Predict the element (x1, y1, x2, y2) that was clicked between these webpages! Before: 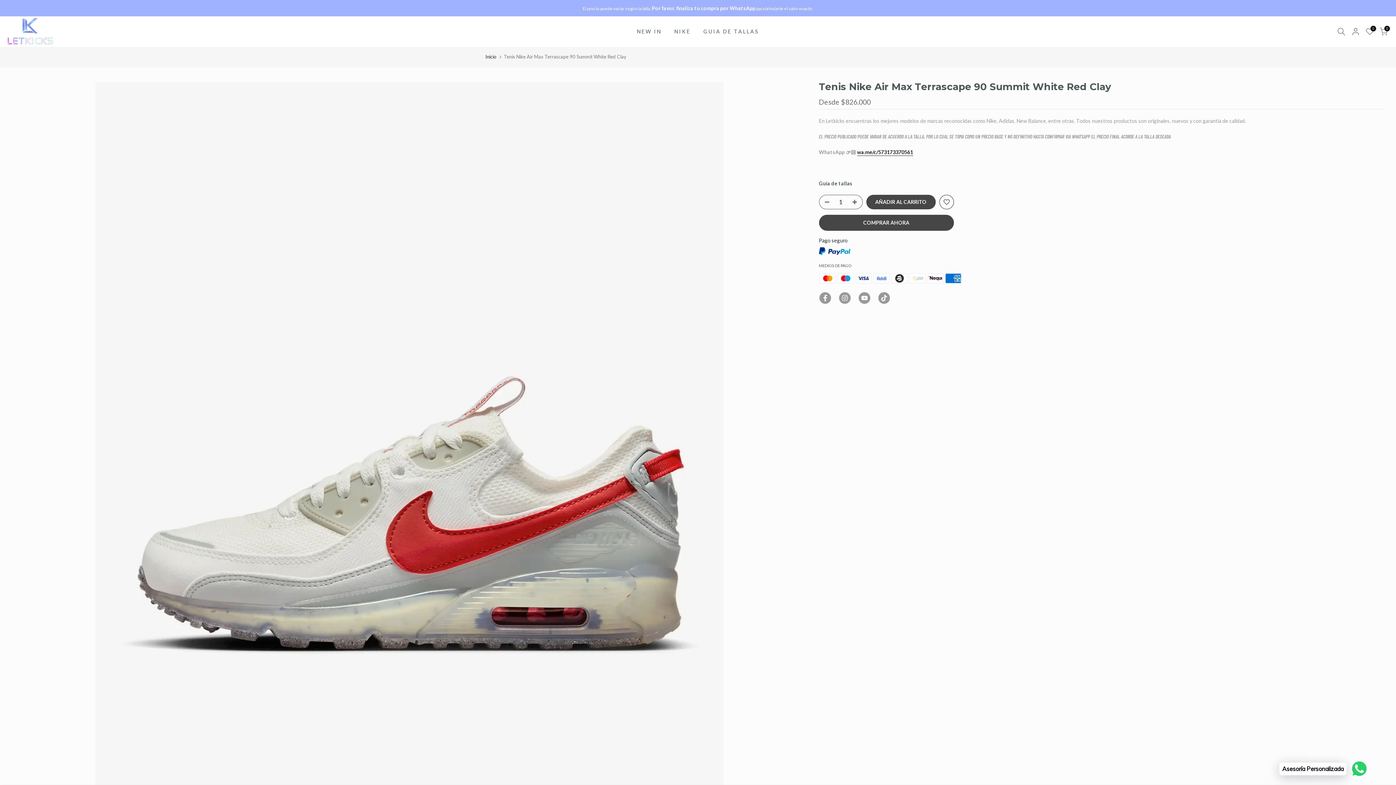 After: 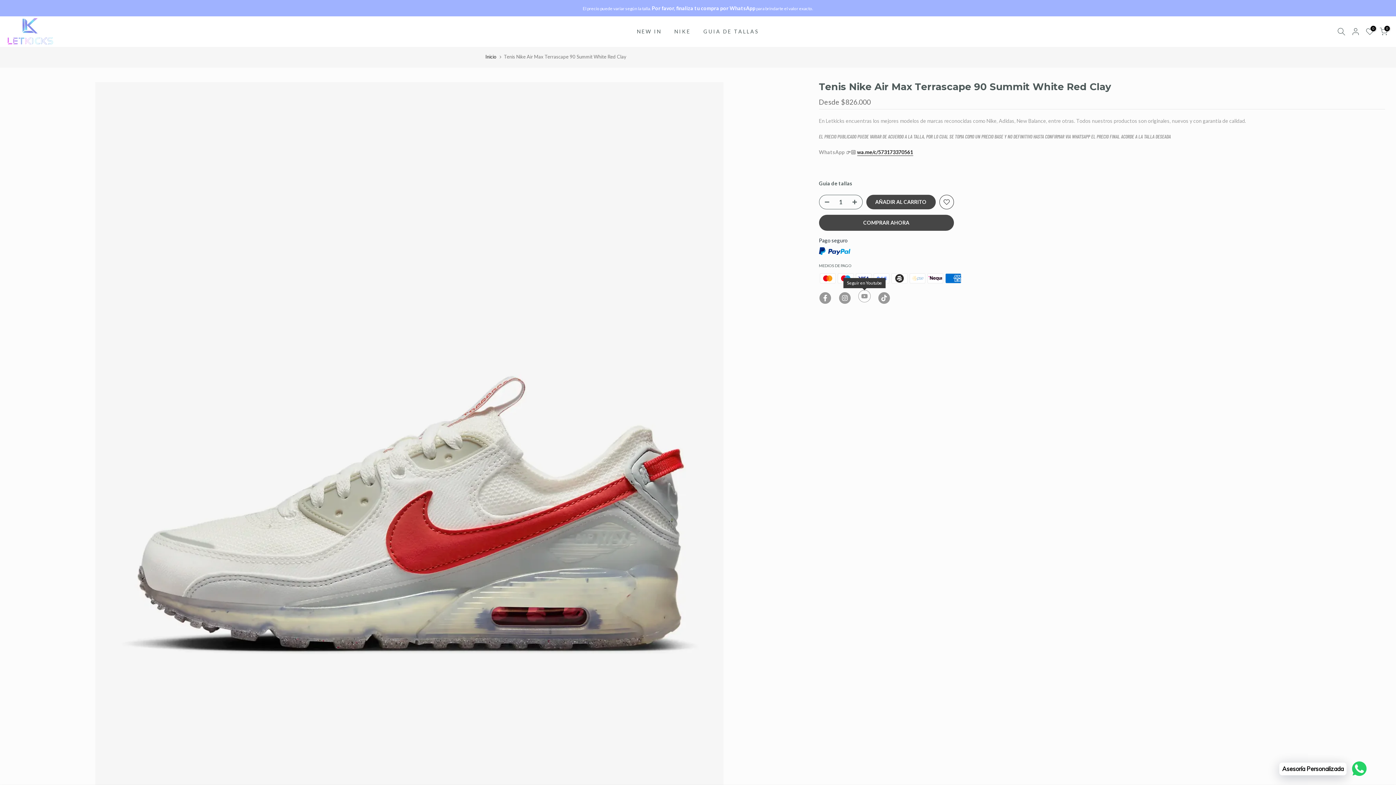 Action: bbox: (858, 267, 870, 279)